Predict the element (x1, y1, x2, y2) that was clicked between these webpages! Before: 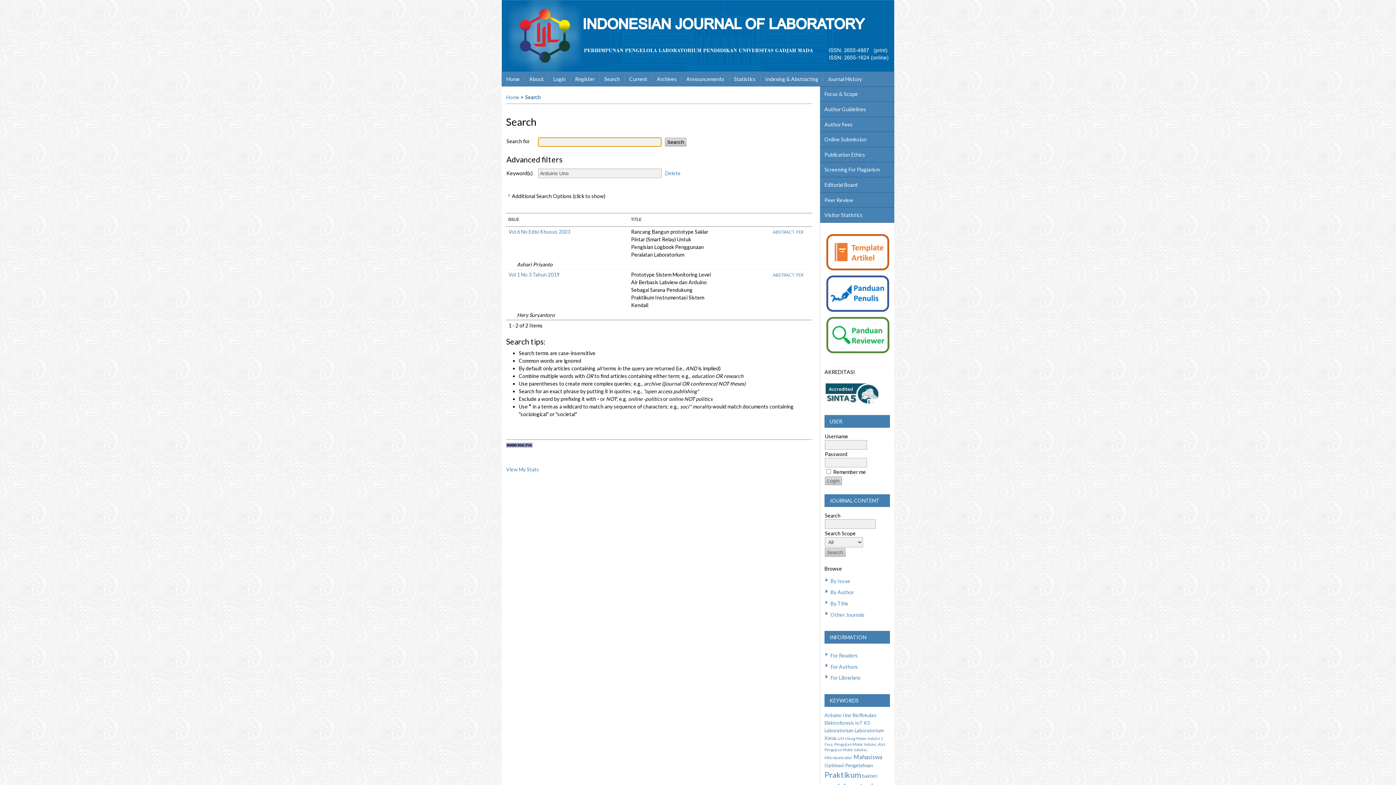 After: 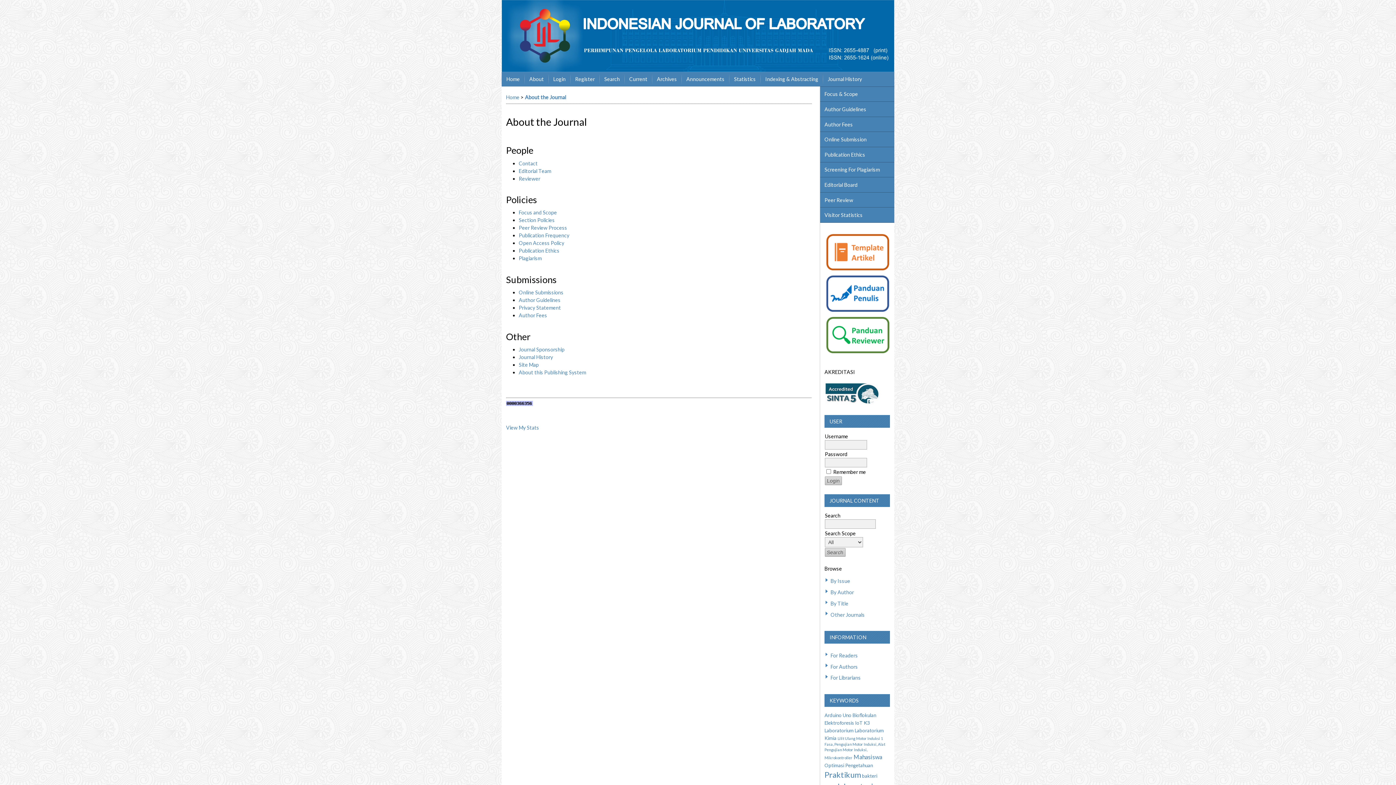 Action: bbox: (524, 71, 548, 86) label: About